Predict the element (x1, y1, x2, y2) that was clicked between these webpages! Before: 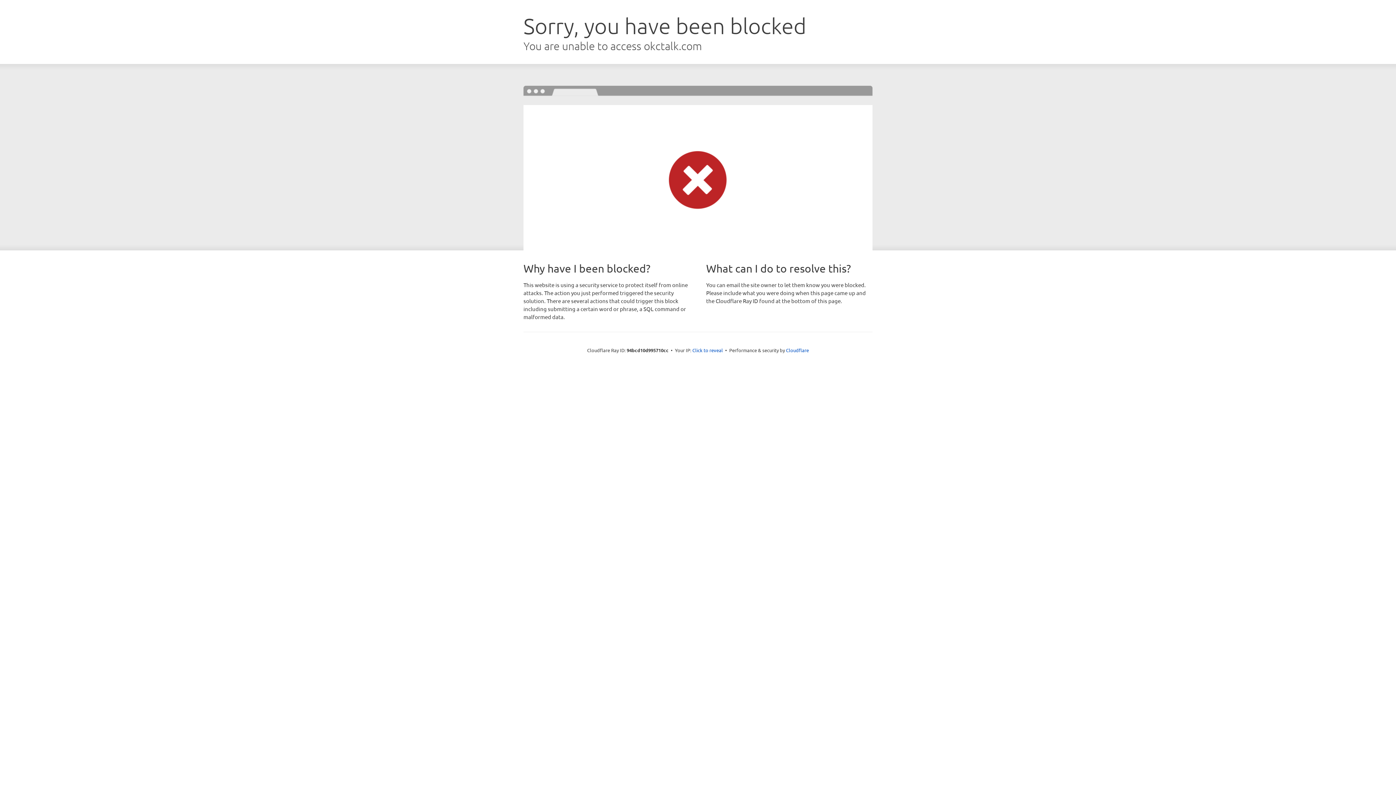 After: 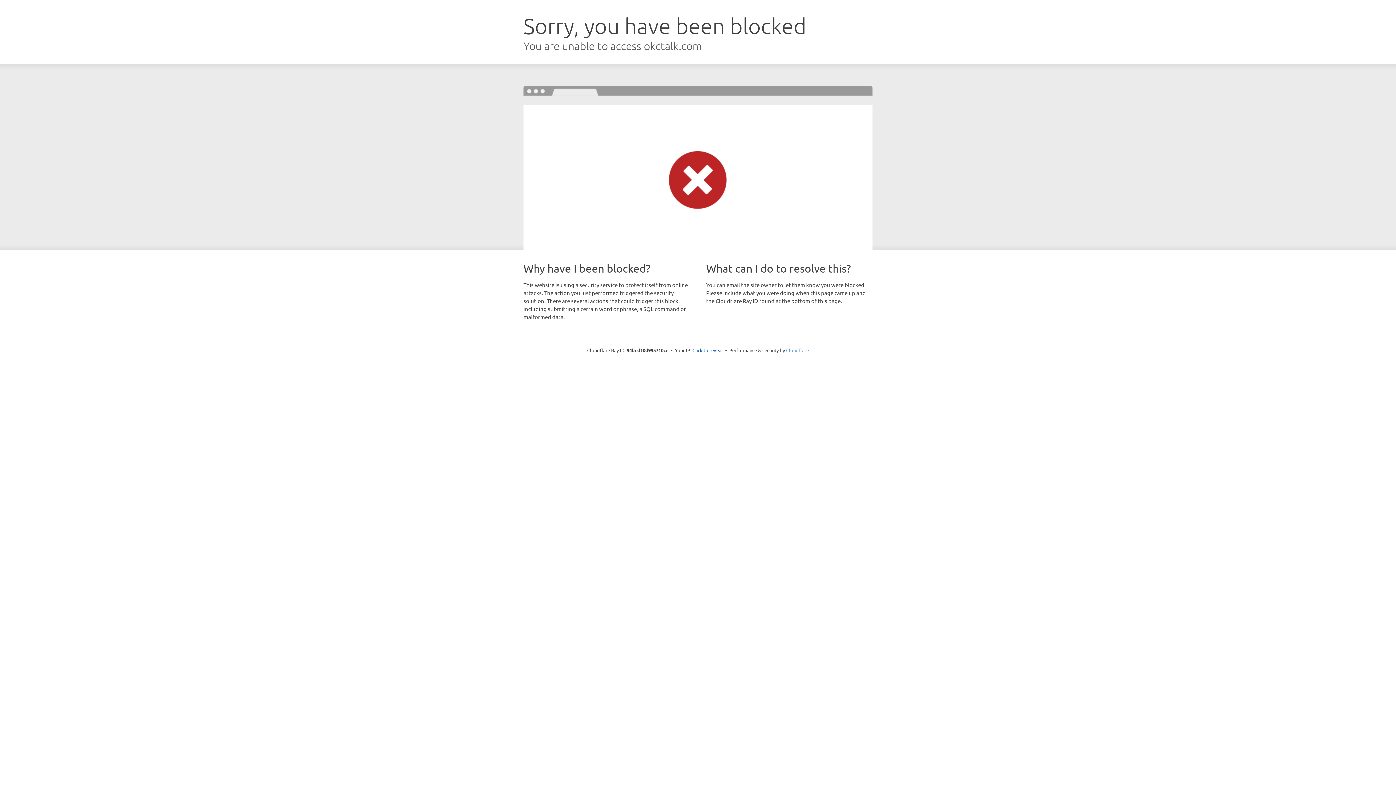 Action: bbox: (786, 347, 809, 353) label: Cloudflare